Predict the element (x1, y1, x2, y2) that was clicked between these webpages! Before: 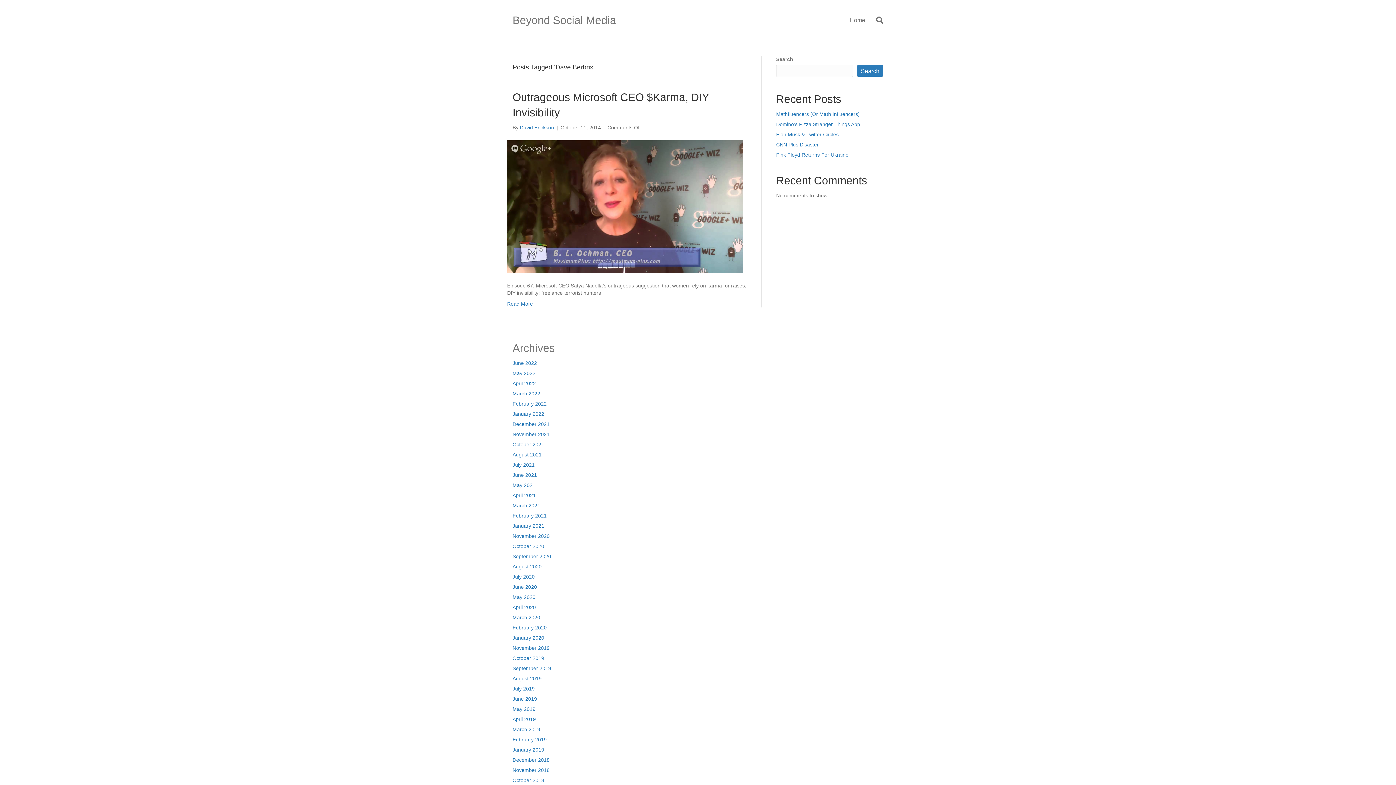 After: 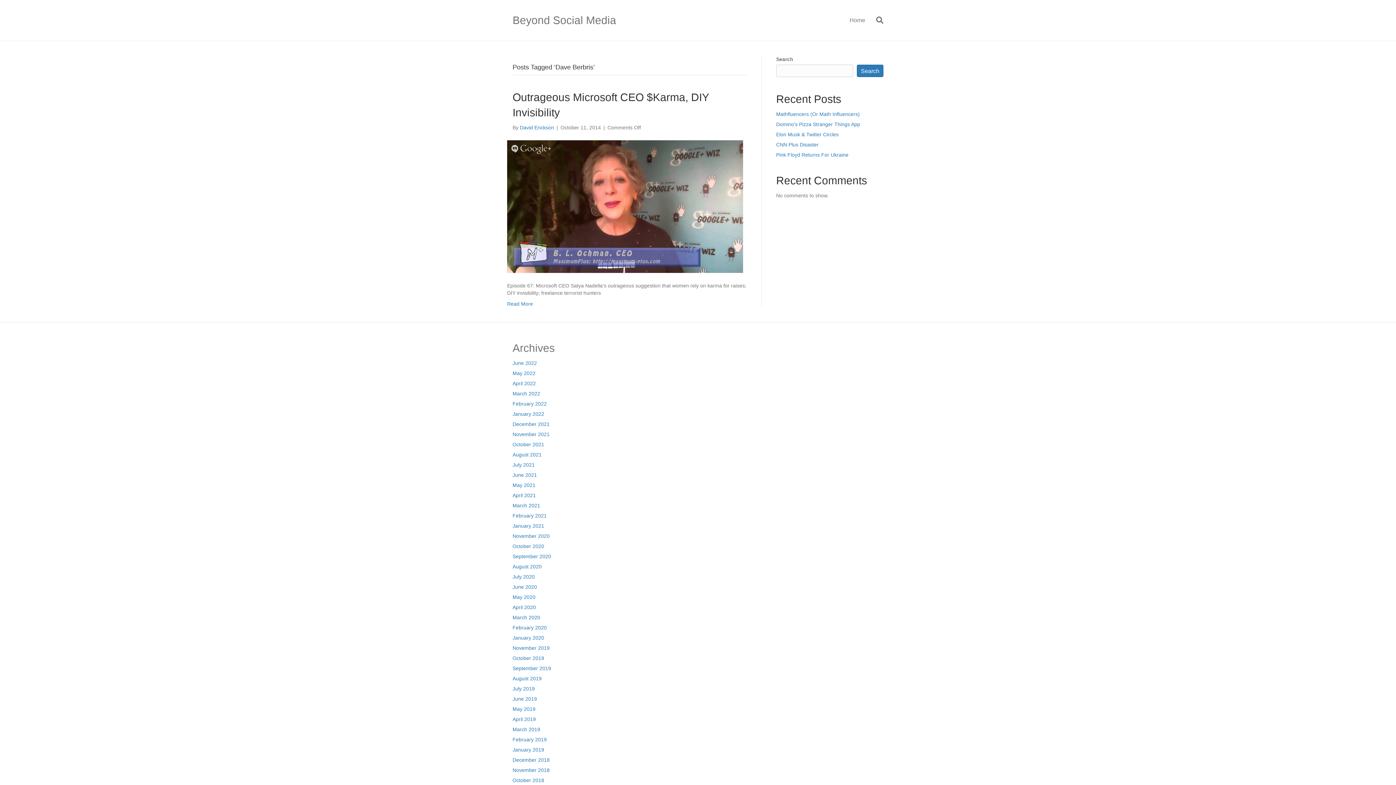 Action: bbox: (857, 64, 883, 77) label: Search